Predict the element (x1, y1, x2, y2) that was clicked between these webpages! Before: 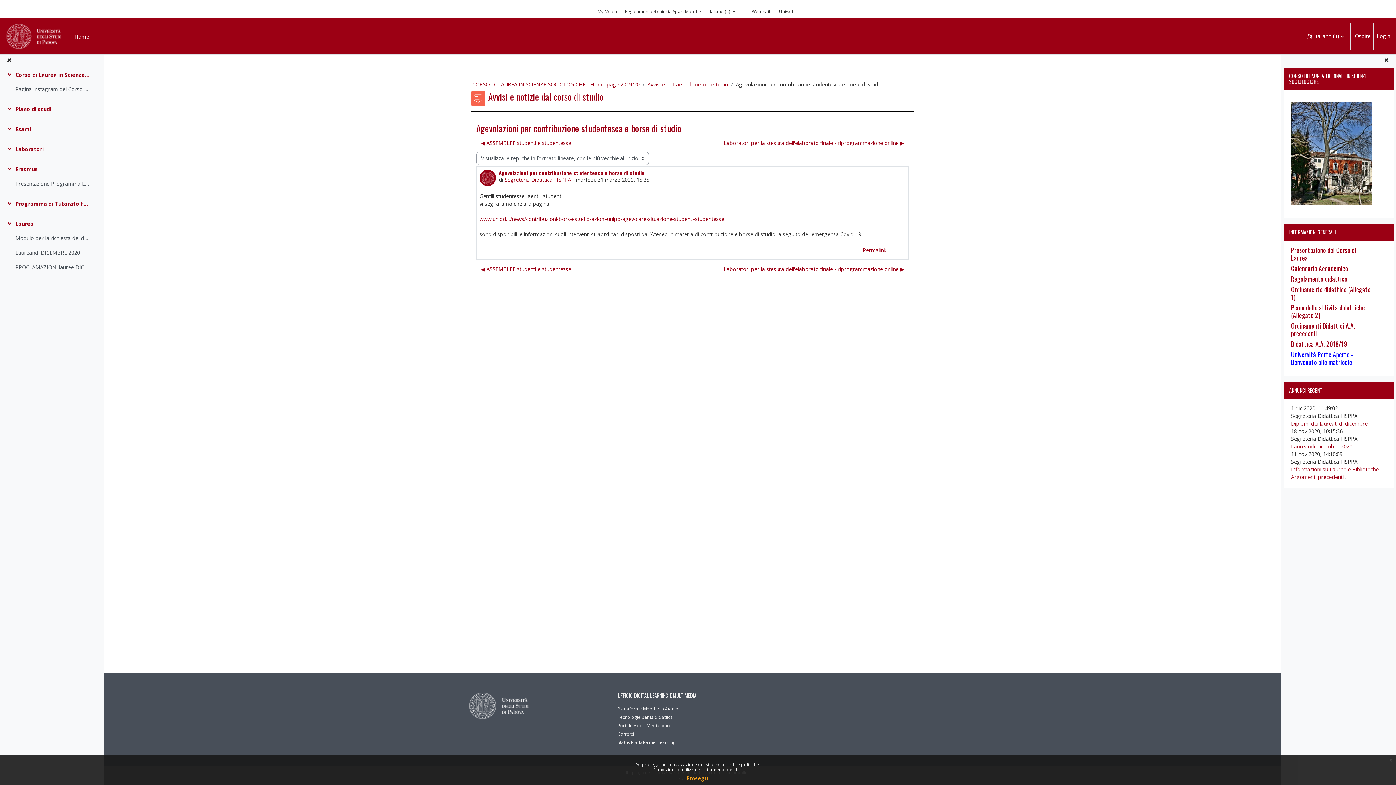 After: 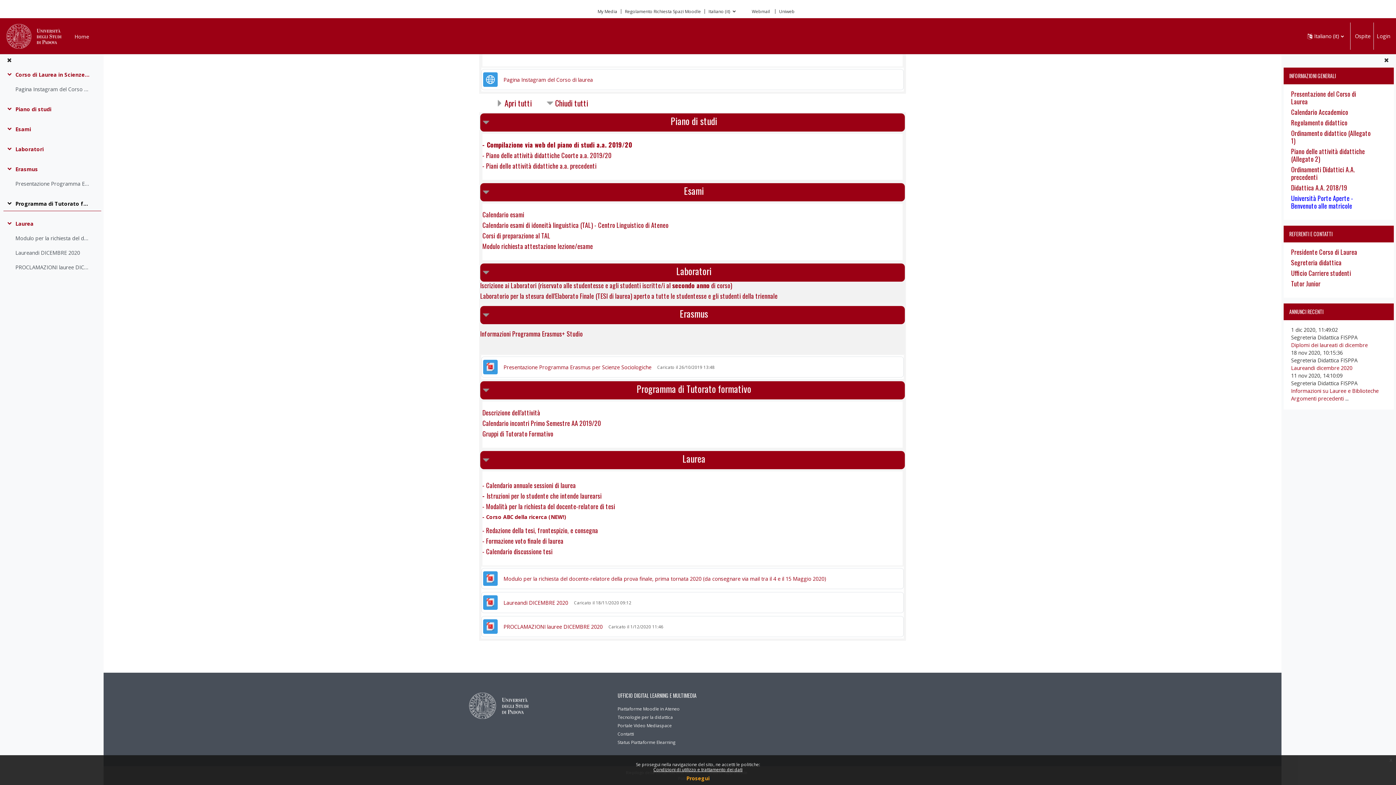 Action: bbox: (15, 200, 89, 208) label: Programma di Tutorato formativo